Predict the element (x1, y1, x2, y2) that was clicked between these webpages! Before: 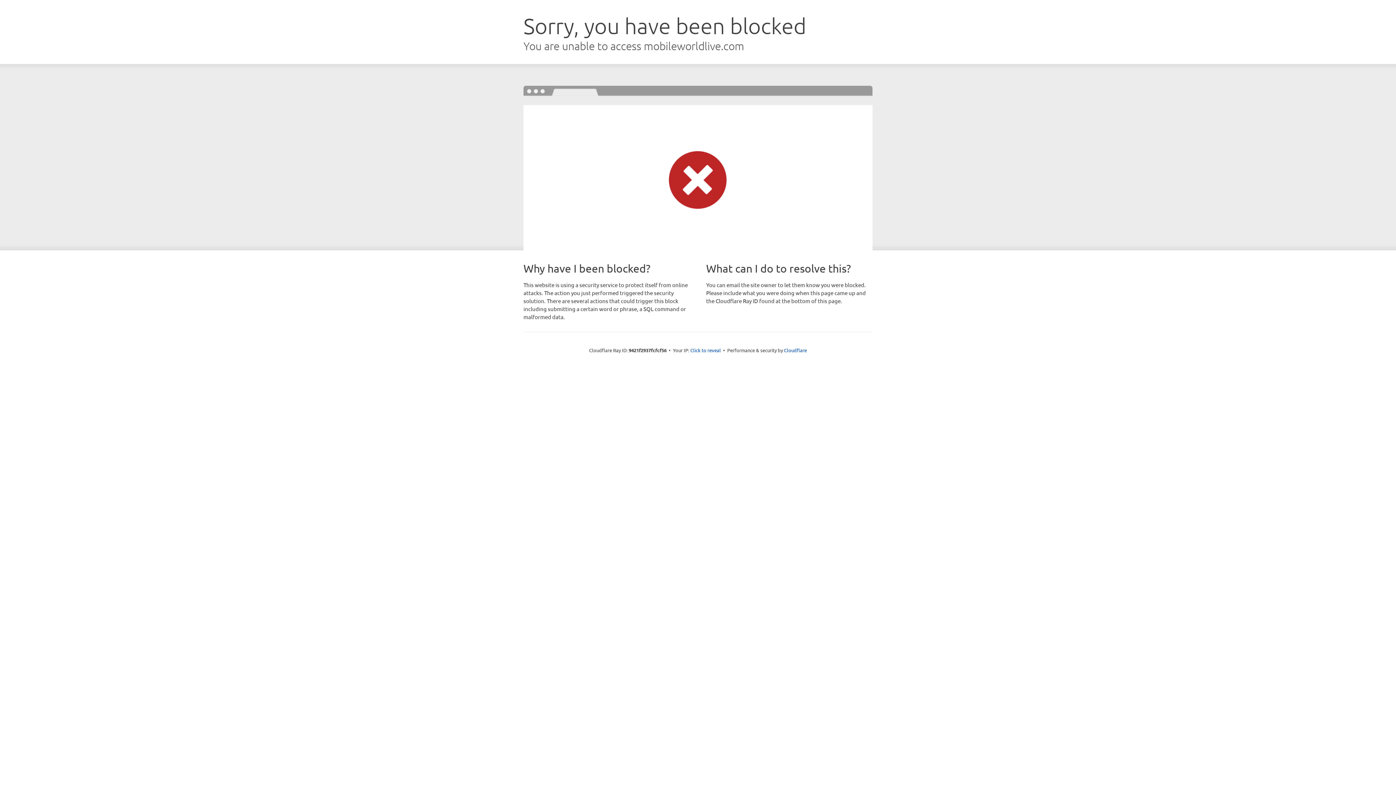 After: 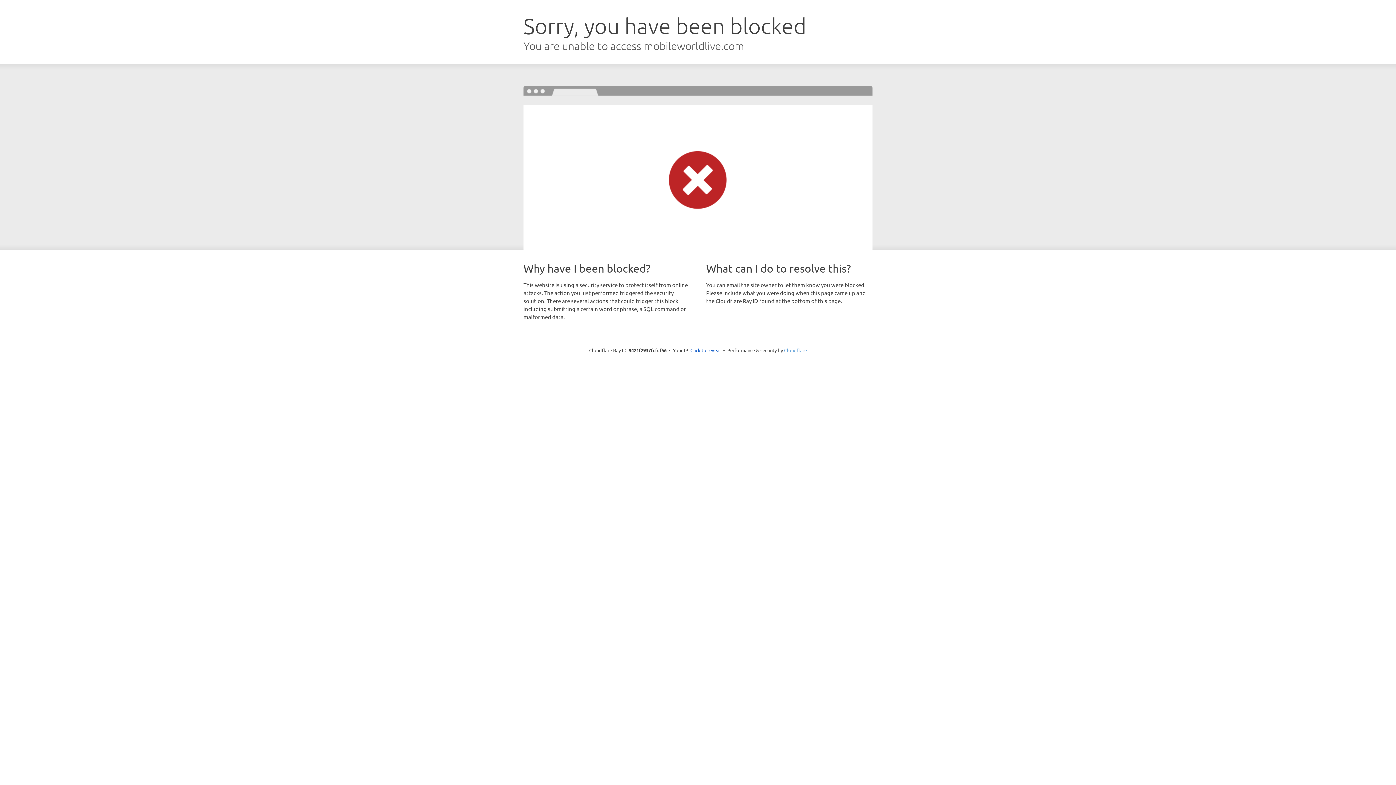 Action: bbox: (784, 347, 807, 353) label: Cloudflare